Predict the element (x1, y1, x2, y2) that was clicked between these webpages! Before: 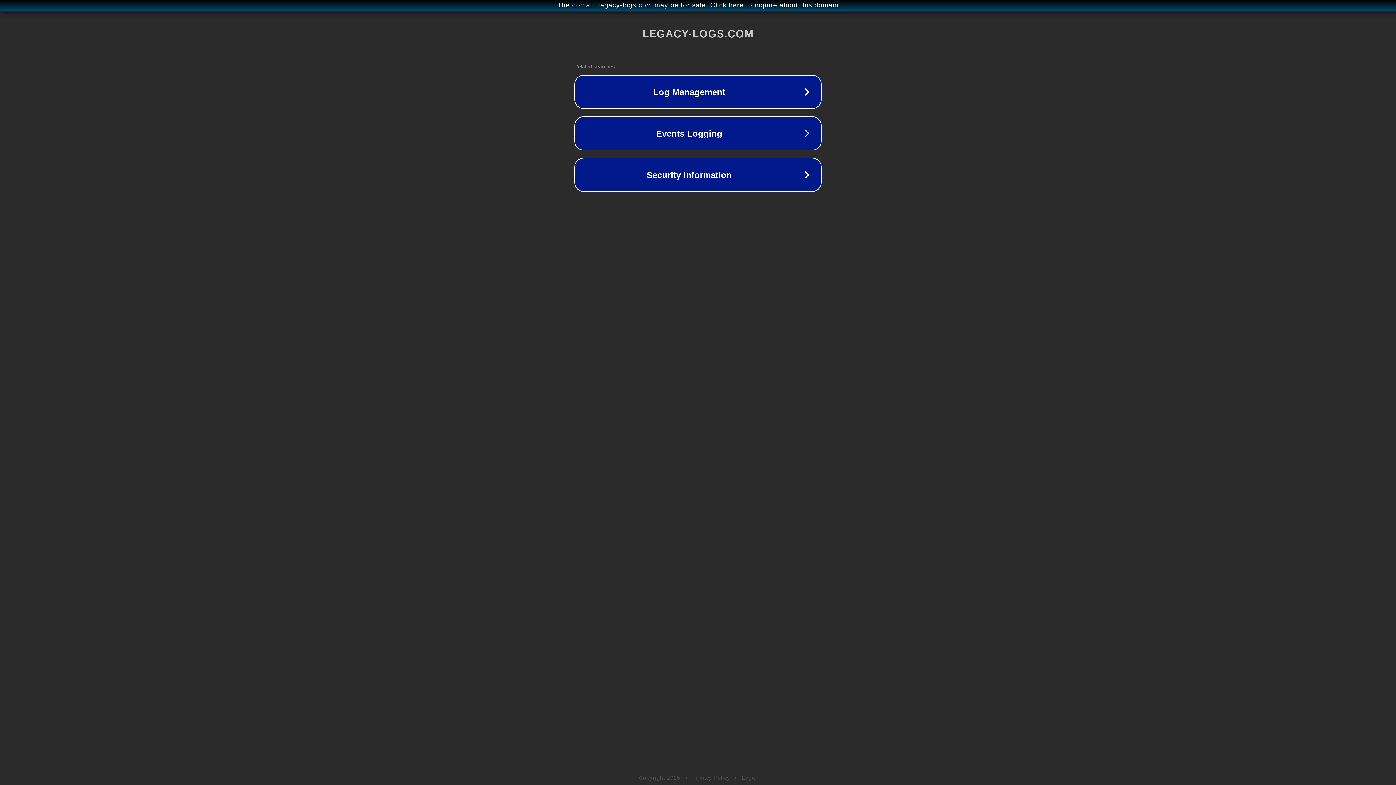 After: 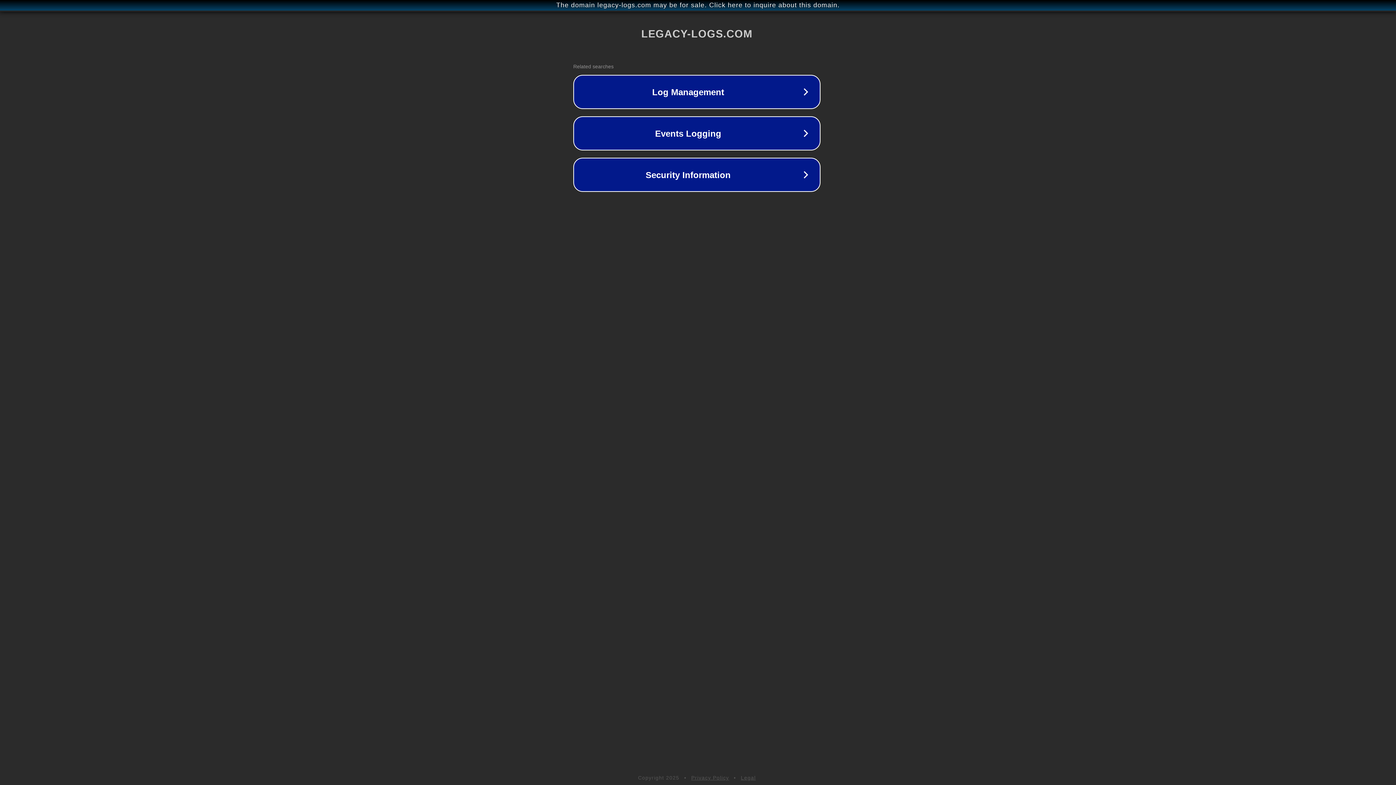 Action: label: The domain legacy-logs.com may be for sale. Click here to inquire about this domain. bbox: (1, 1, 1397, 9)